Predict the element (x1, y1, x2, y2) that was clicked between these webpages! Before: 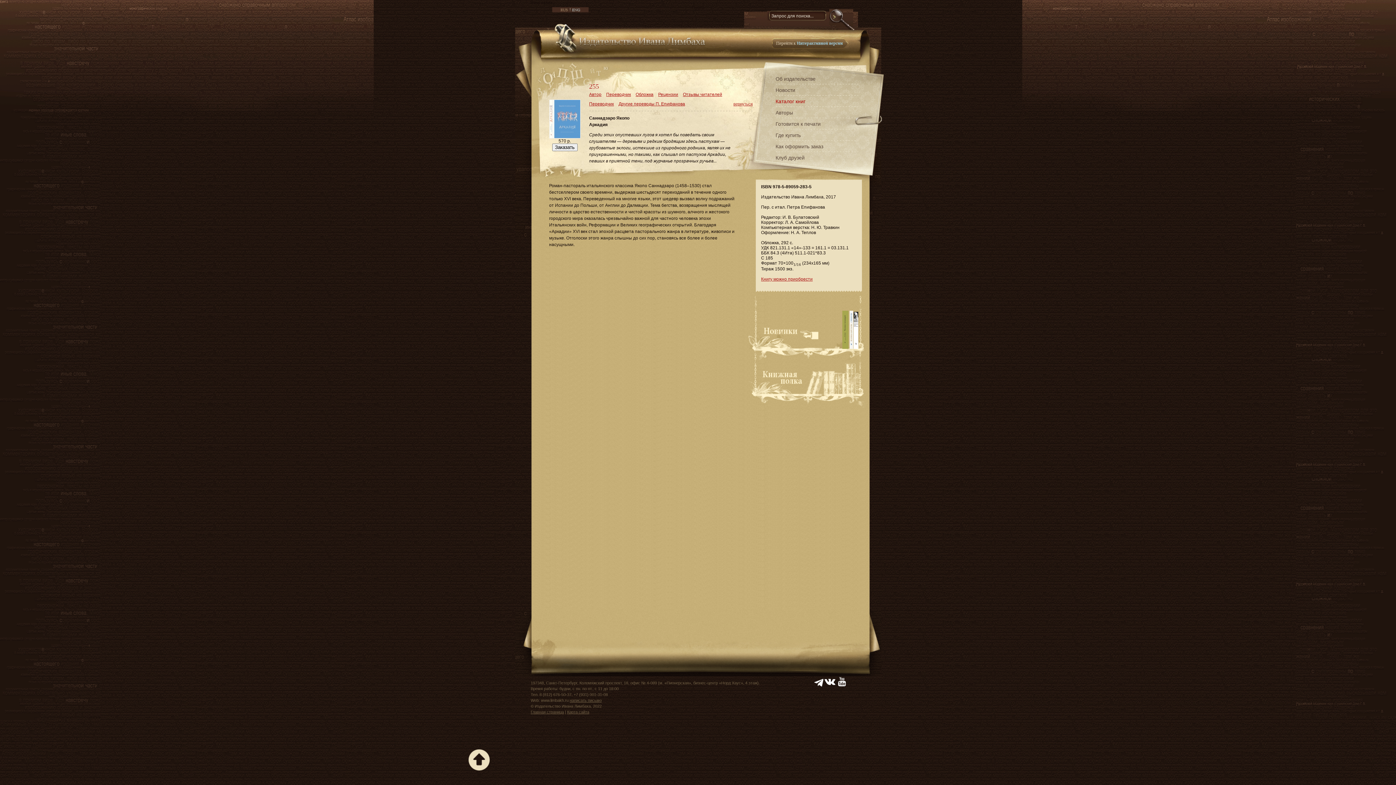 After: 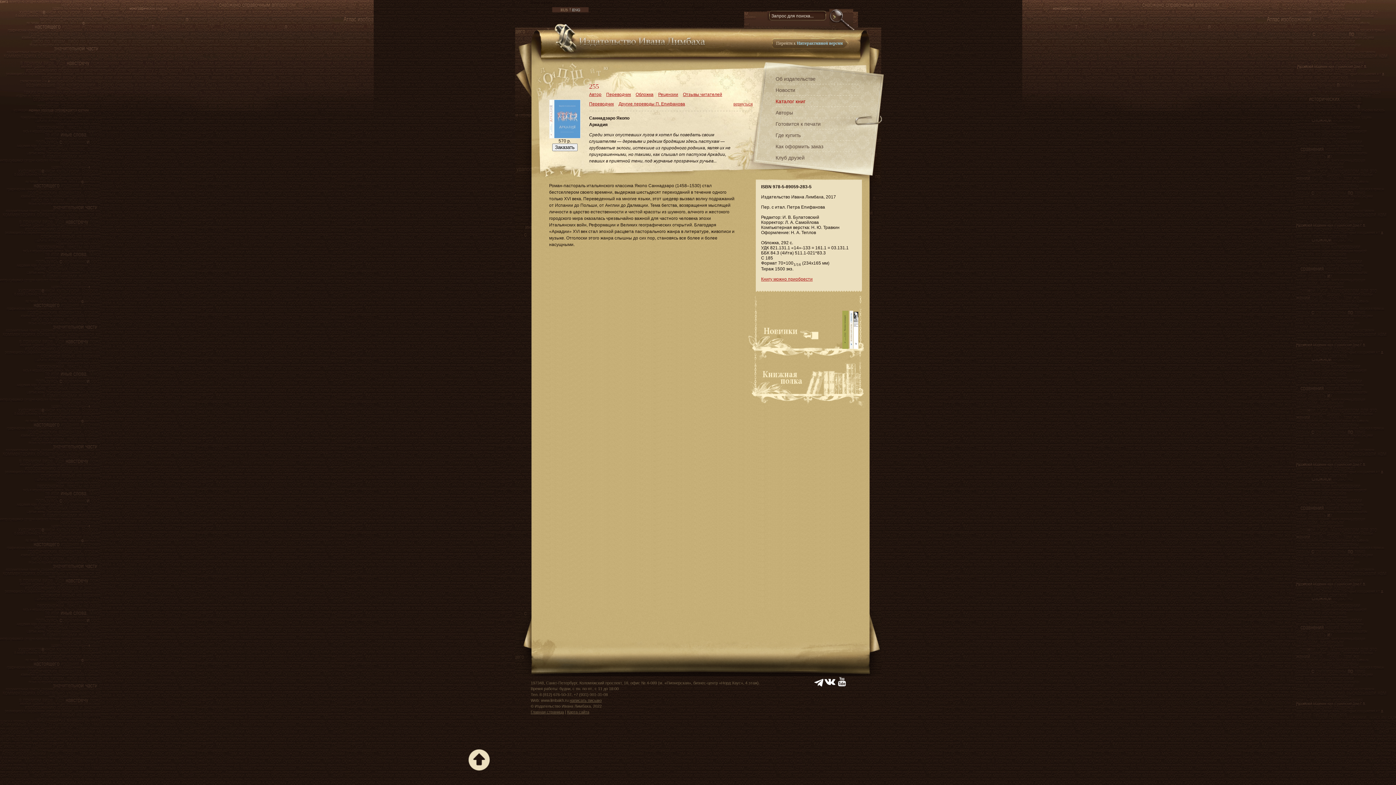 Action: bbox: (836, 684, 847, 688)